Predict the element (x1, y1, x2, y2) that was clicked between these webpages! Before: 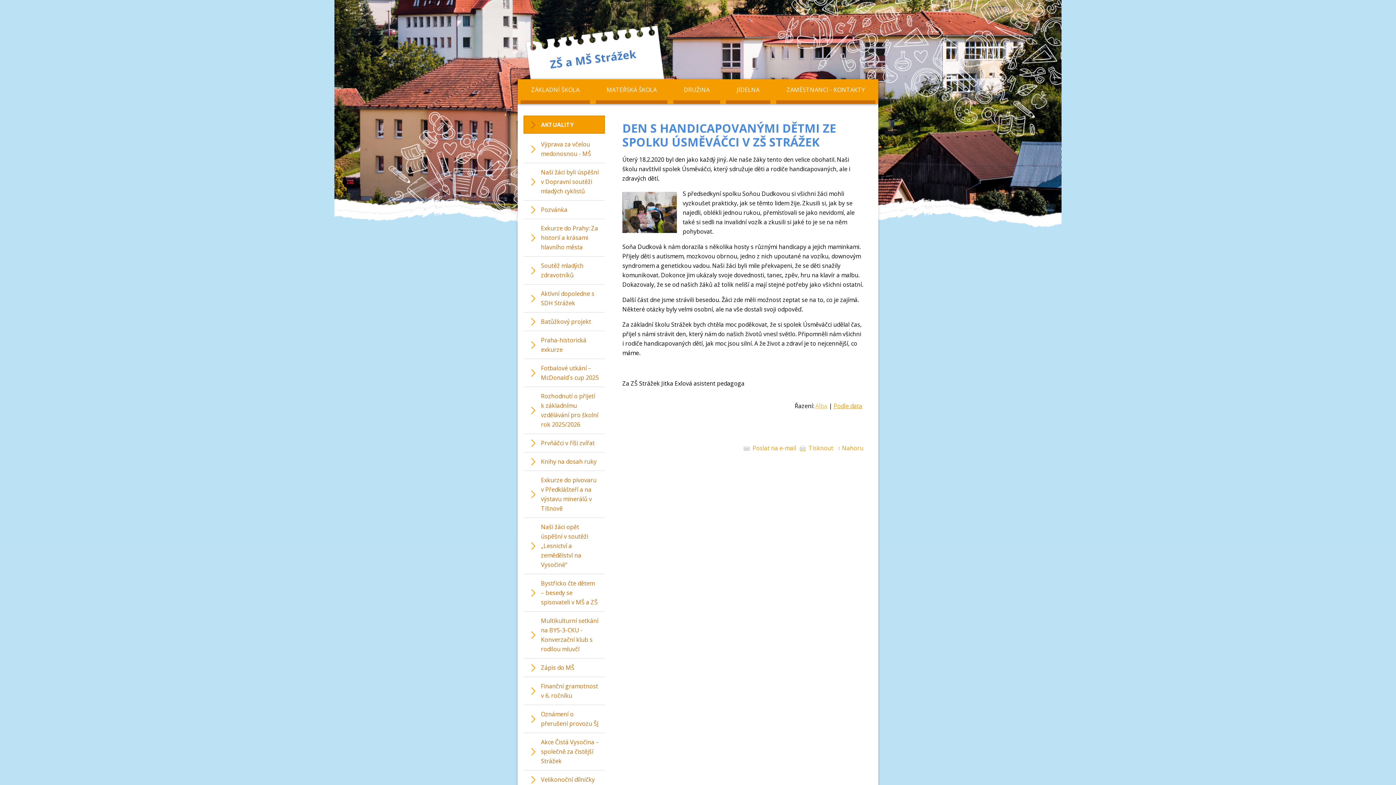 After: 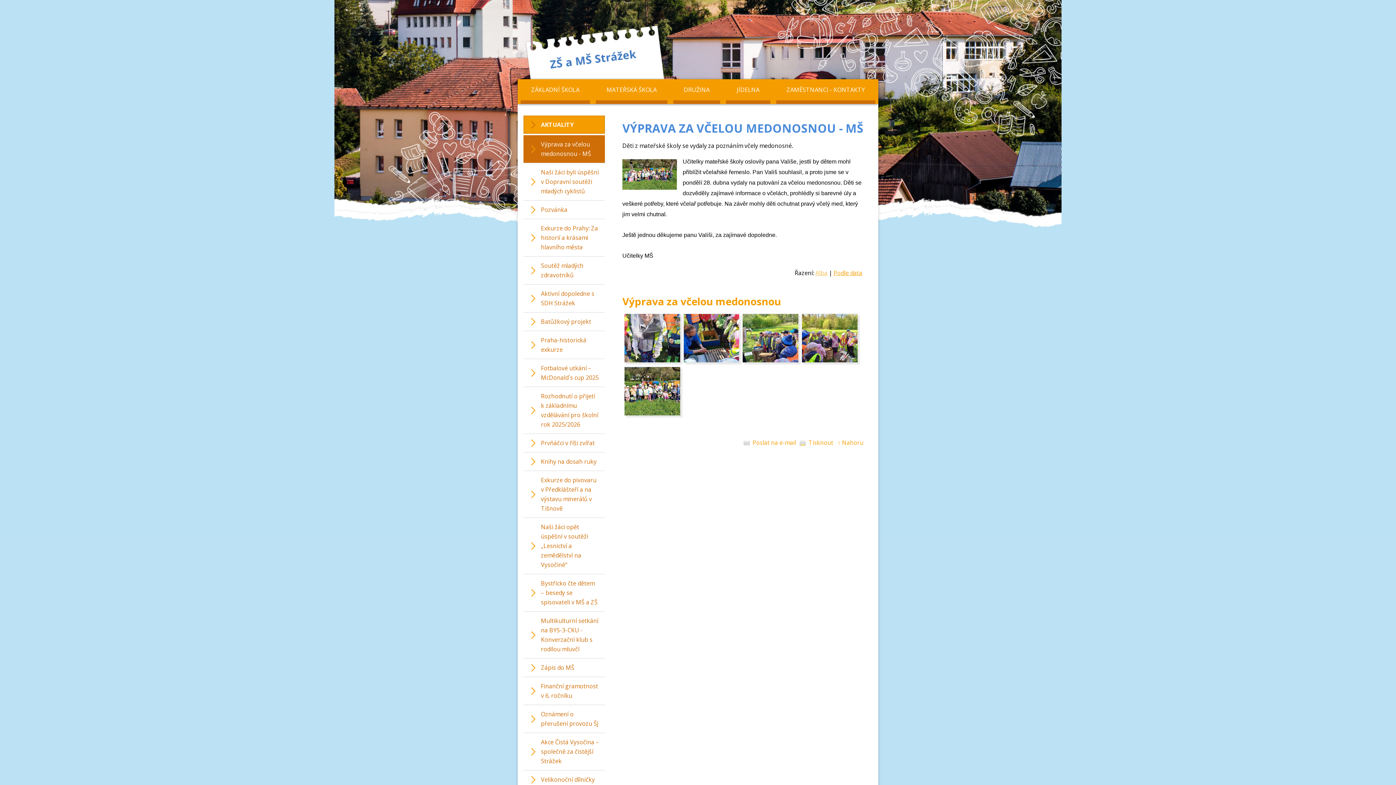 Action: label: Výprava za včelou medonosnou - MŠ bbox: (523, 135, 605, 163)